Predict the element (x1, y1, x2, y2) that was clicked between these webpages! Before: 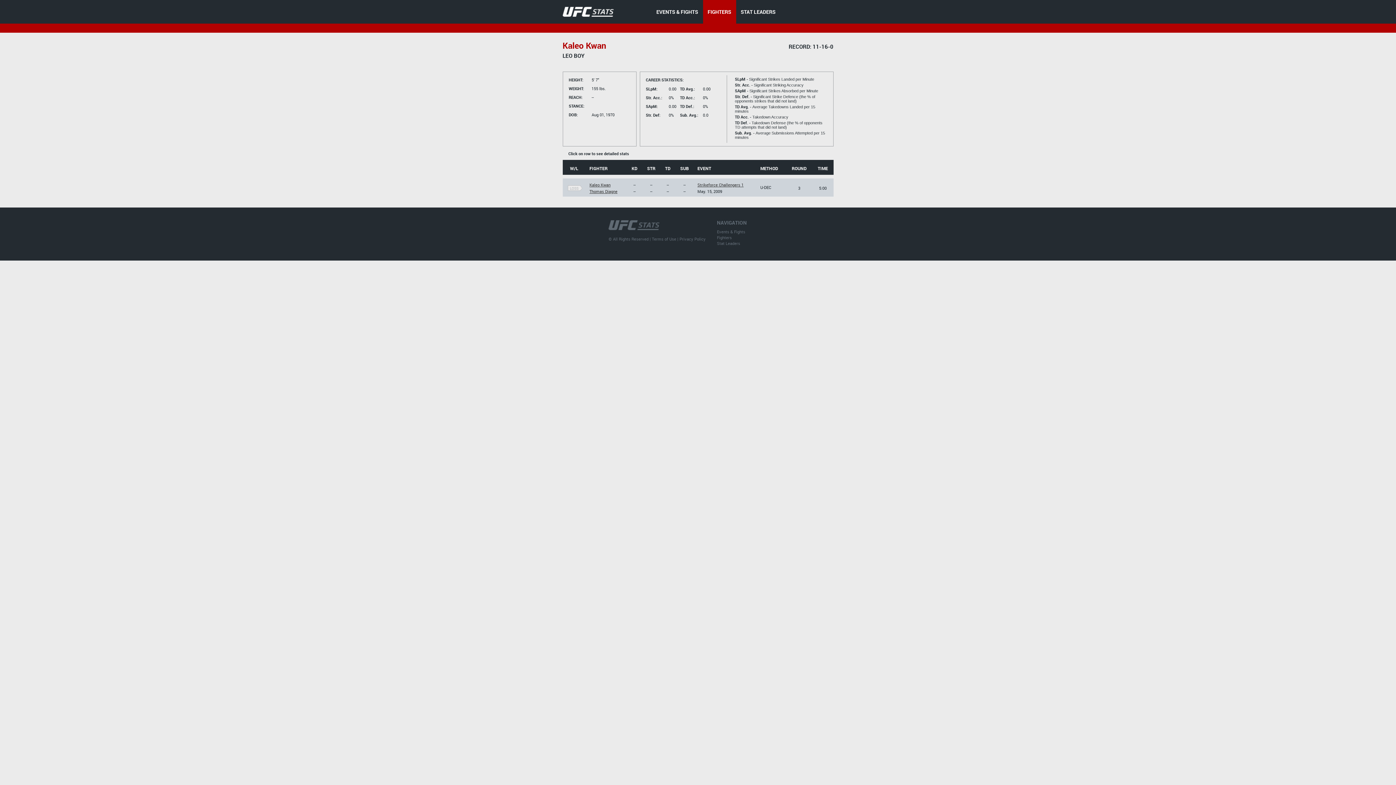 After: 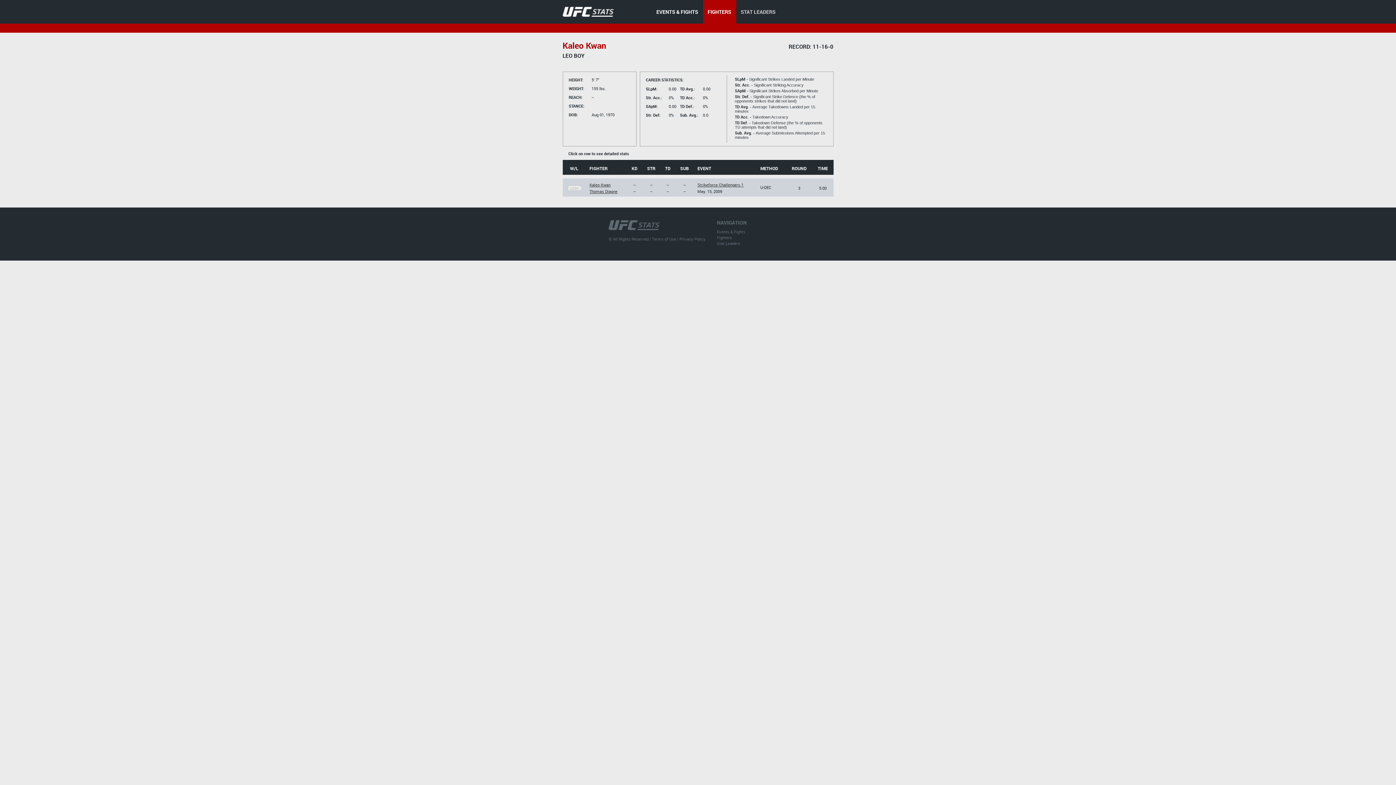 Action: bbox: (740, 8, 775, 15) label: STAT LEADERS